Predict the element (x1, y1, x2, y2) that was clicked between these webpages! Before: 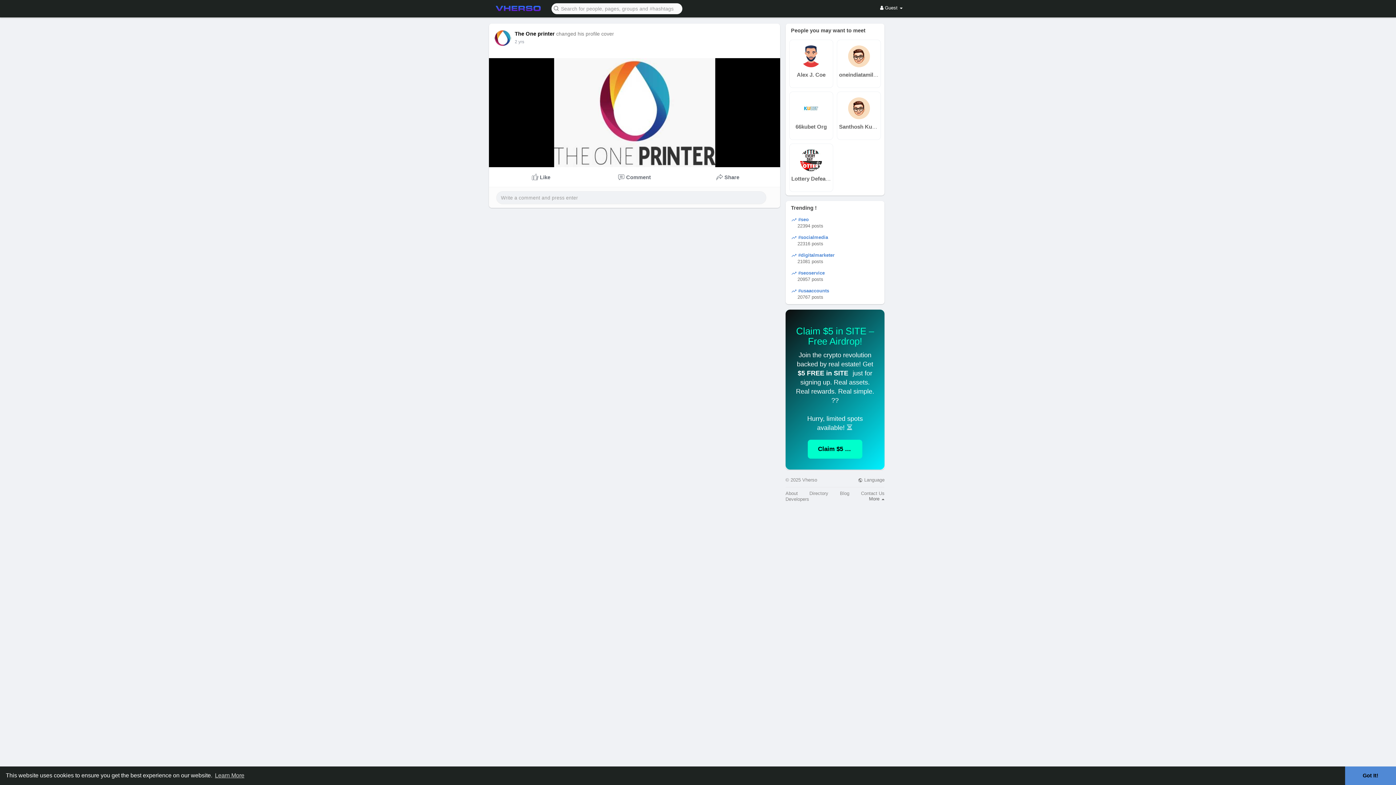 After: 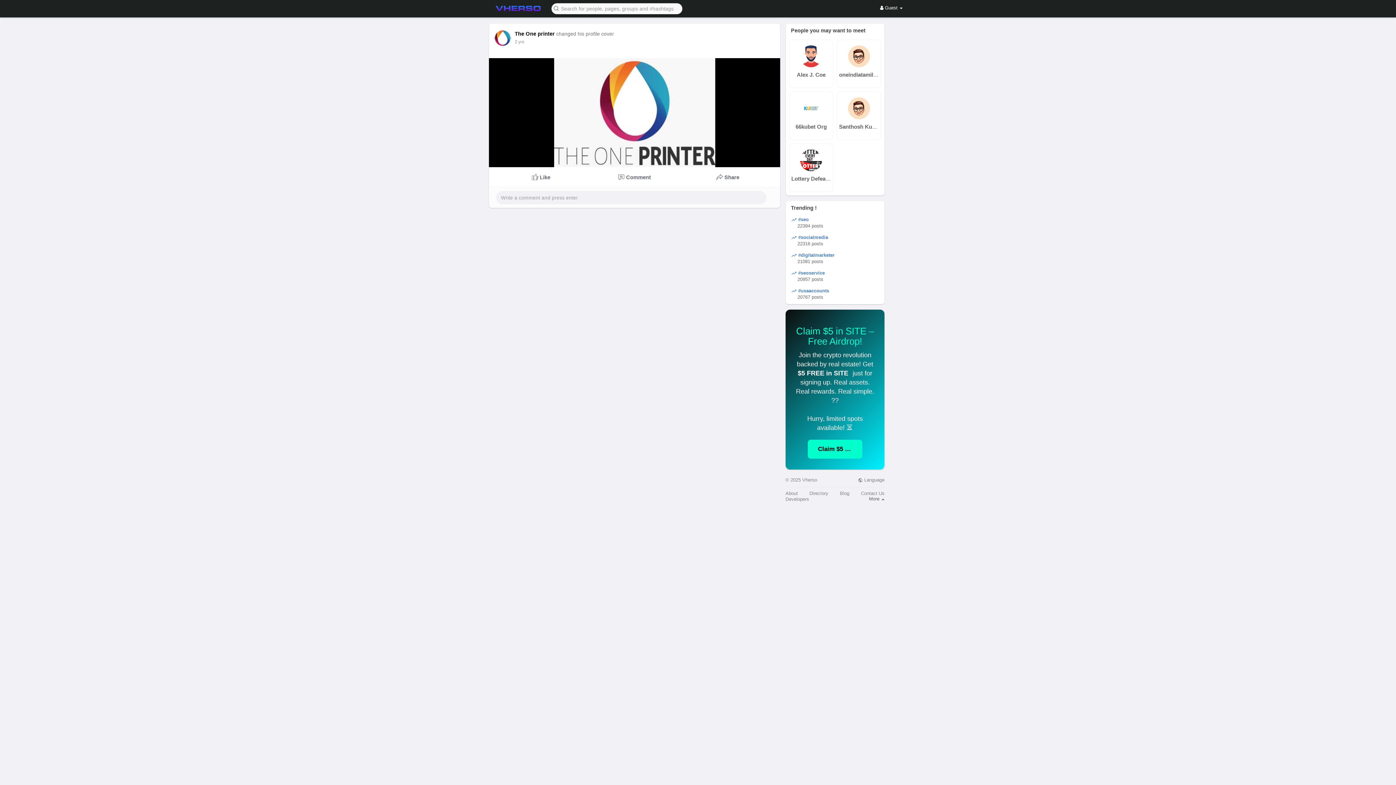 Action: label: dismiss cookie message bbox: (1345, 766, 1396, 785)